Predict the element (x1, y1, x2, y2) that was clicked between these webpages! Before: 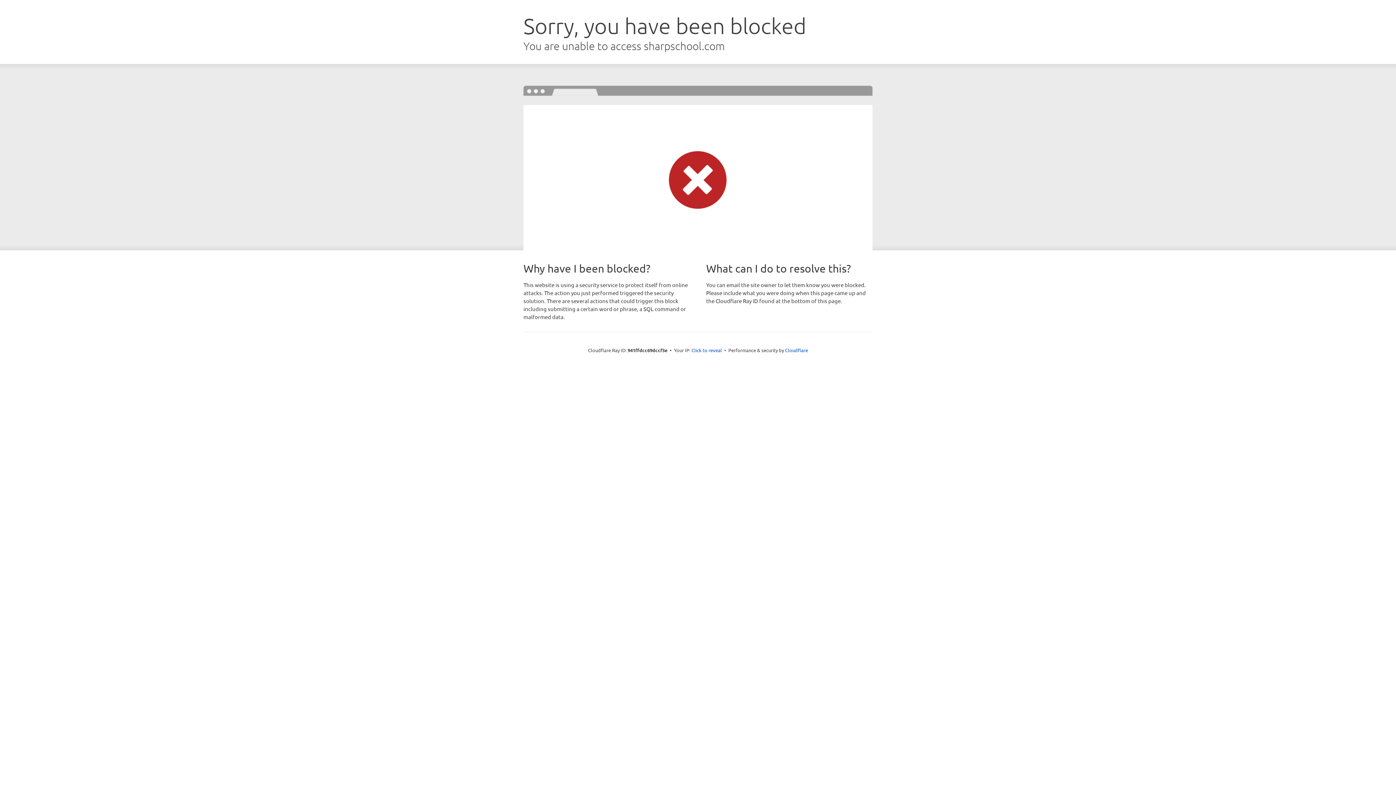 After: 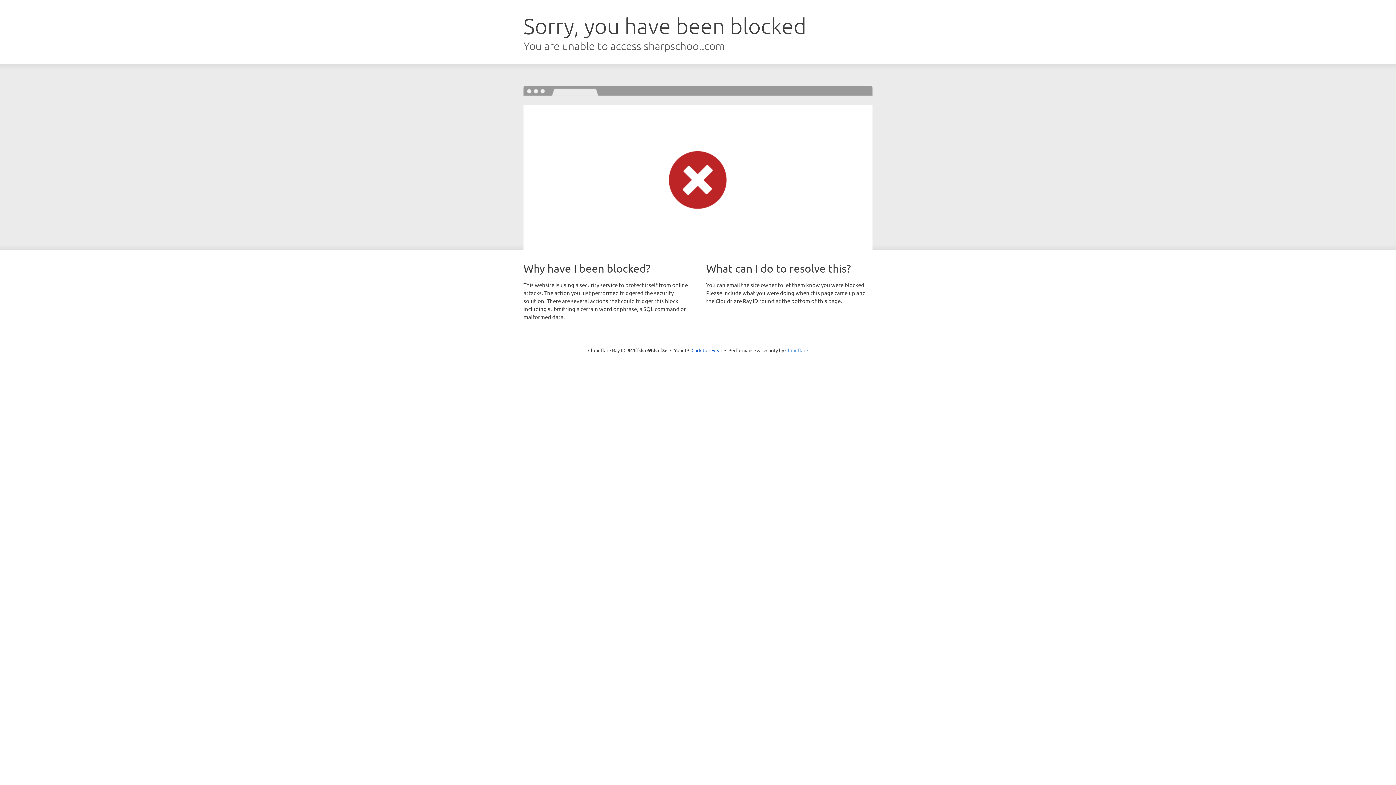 Action: label: Cloudflare bbox: (785, 347, 808, 353)